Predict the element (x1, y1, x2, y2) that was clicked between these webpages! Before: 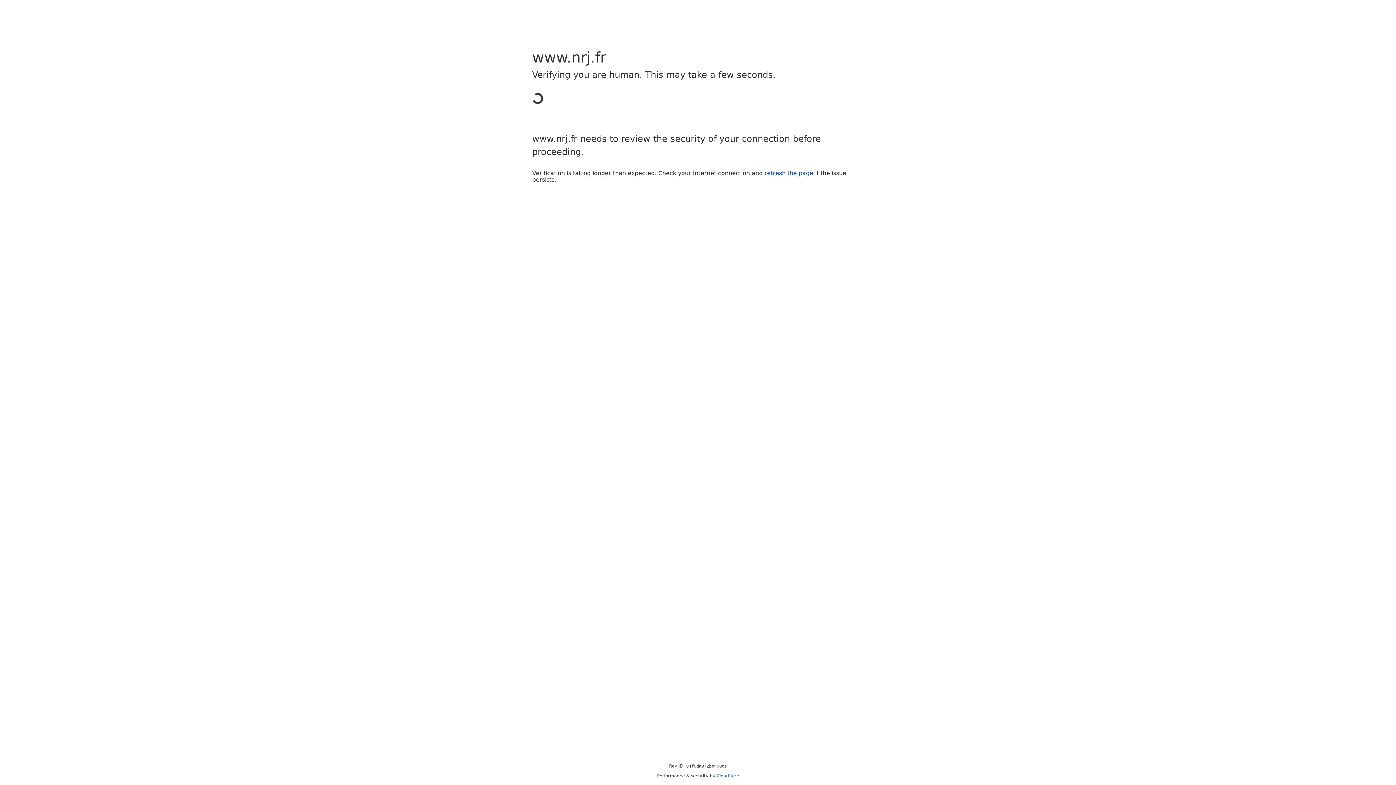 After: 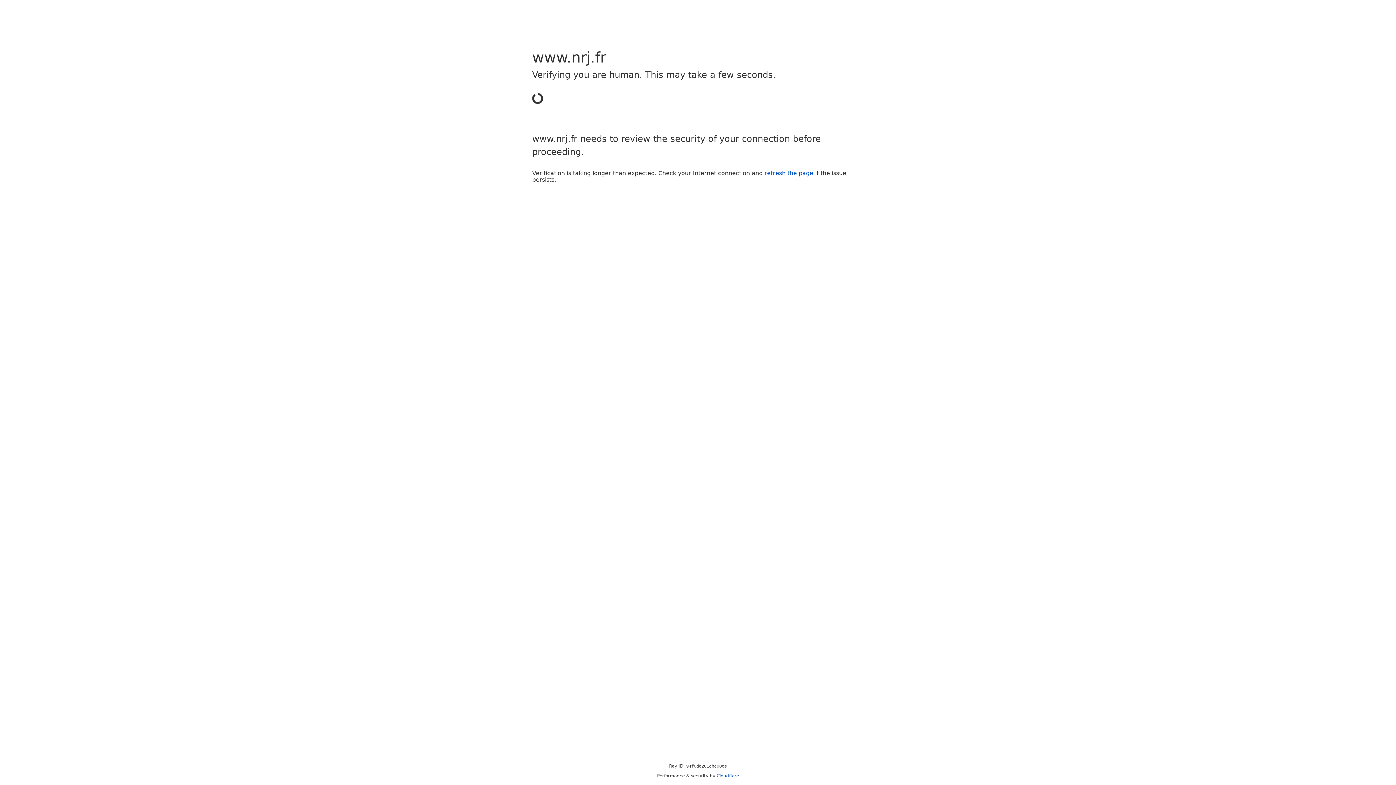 Action: bbox: (764, 169, 813, 176) label: refresh the page